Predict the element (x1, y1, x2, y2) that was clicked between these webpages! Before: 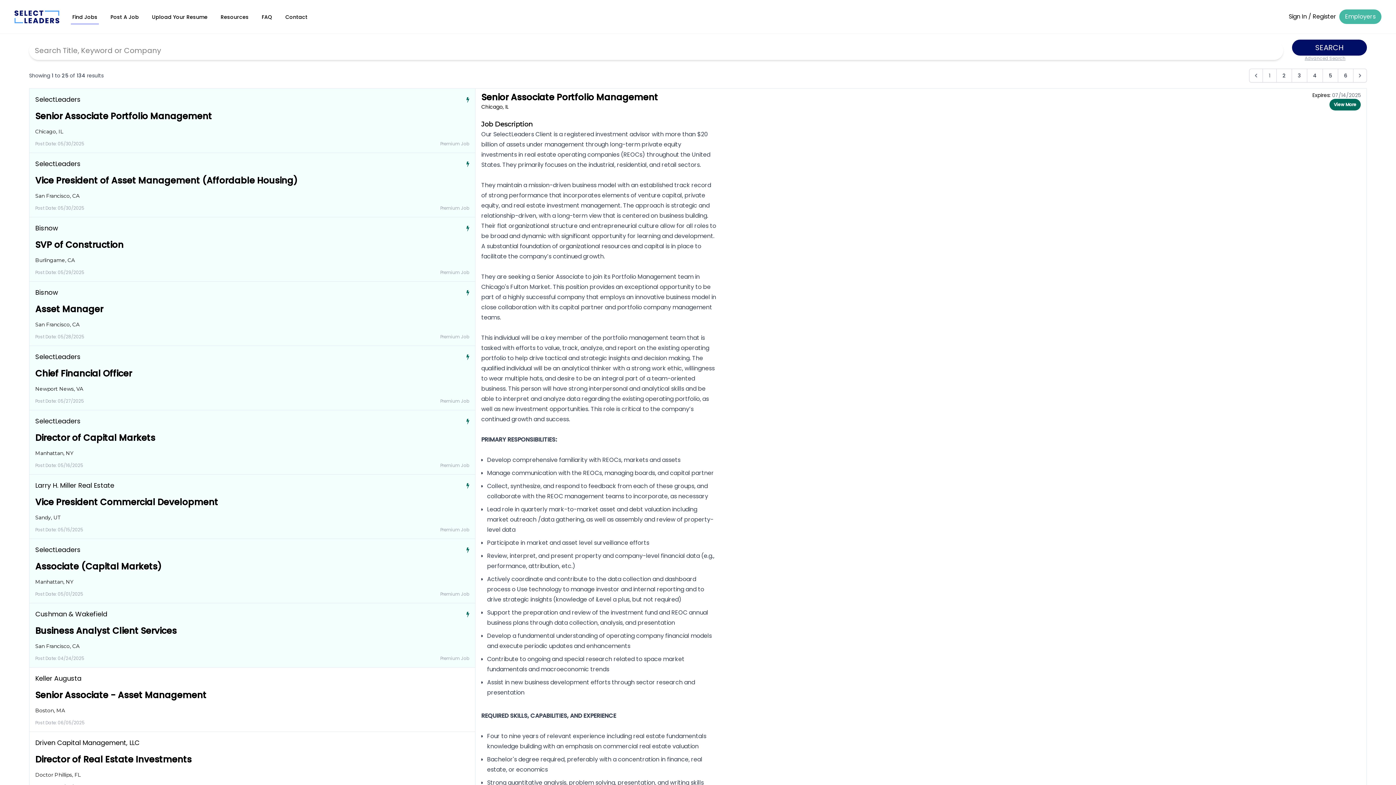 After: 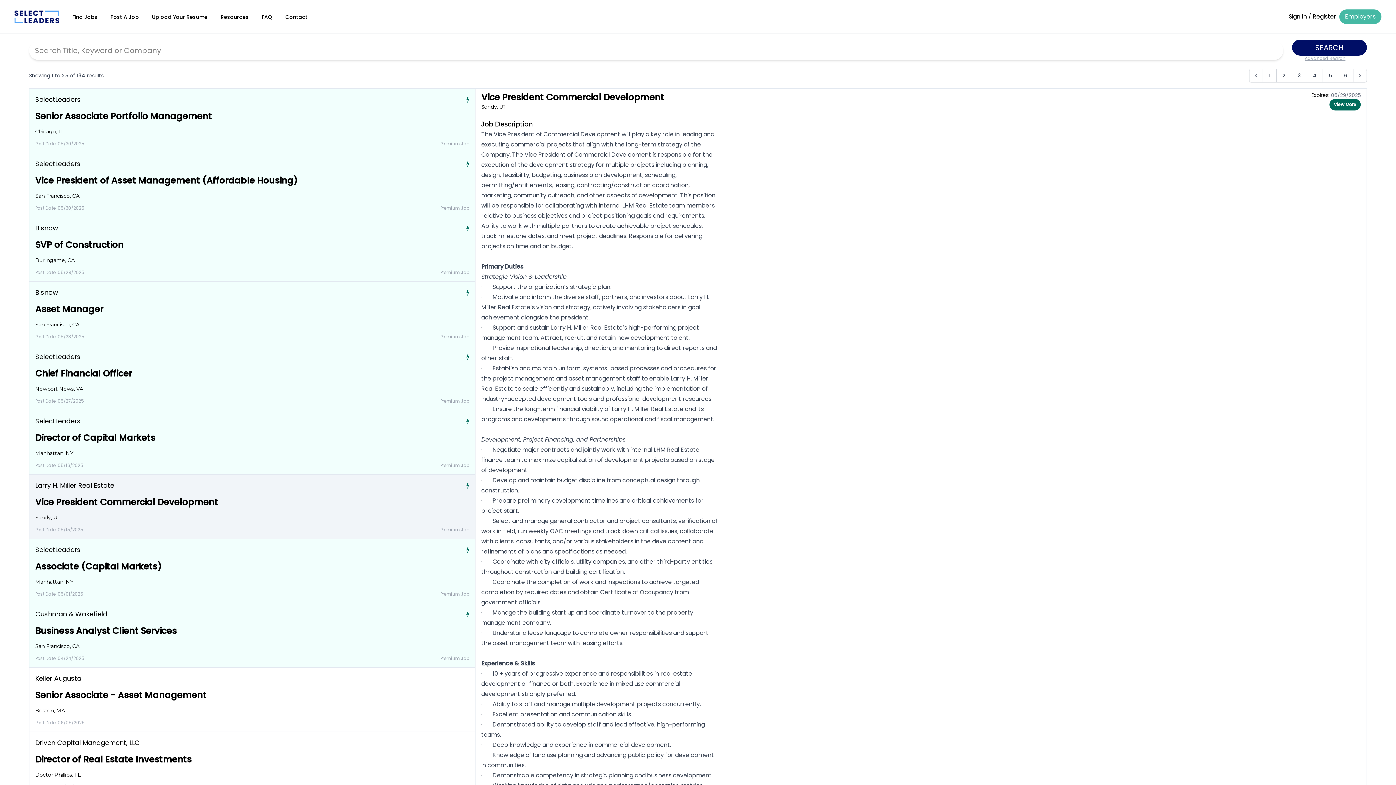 Action: bbox: (35, 496, 218, 508) label: Vice President Commercial Development